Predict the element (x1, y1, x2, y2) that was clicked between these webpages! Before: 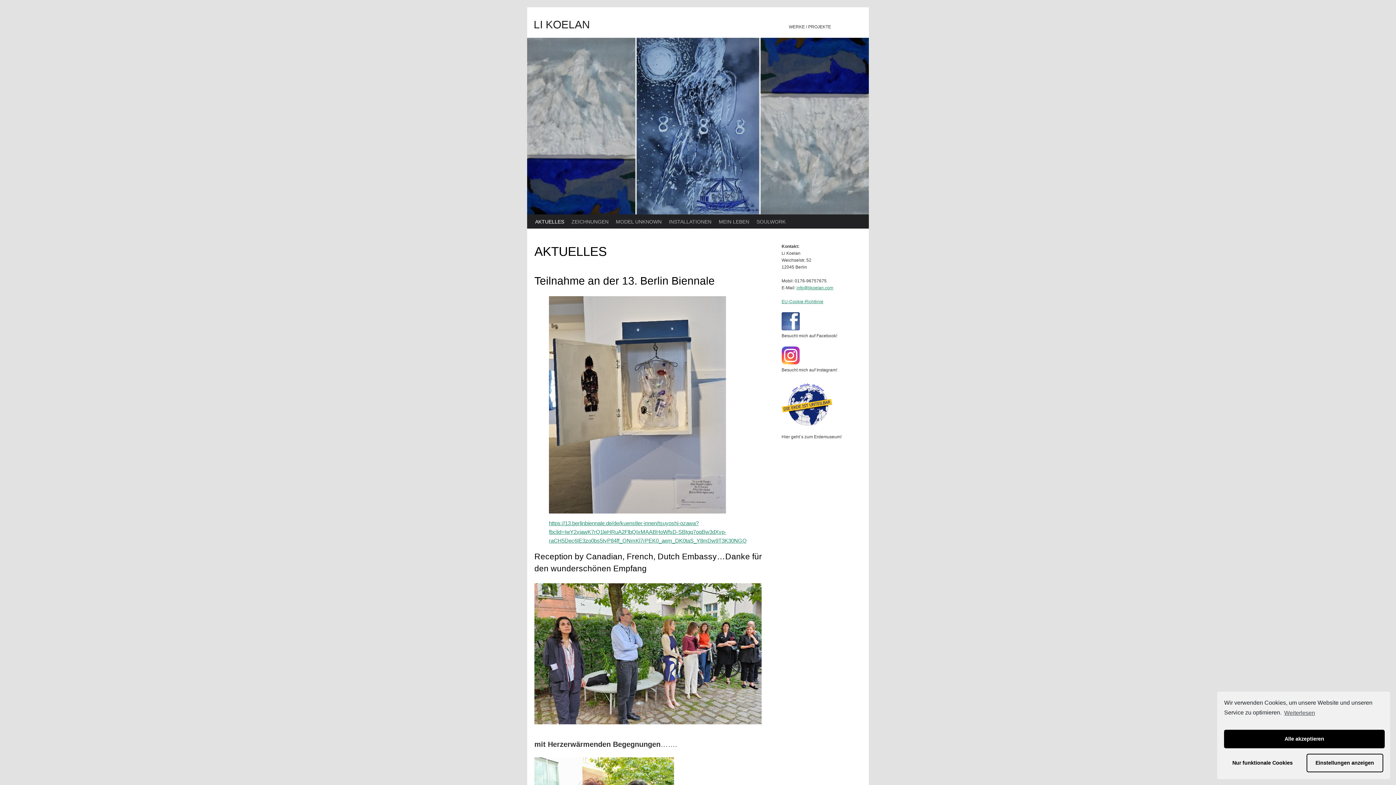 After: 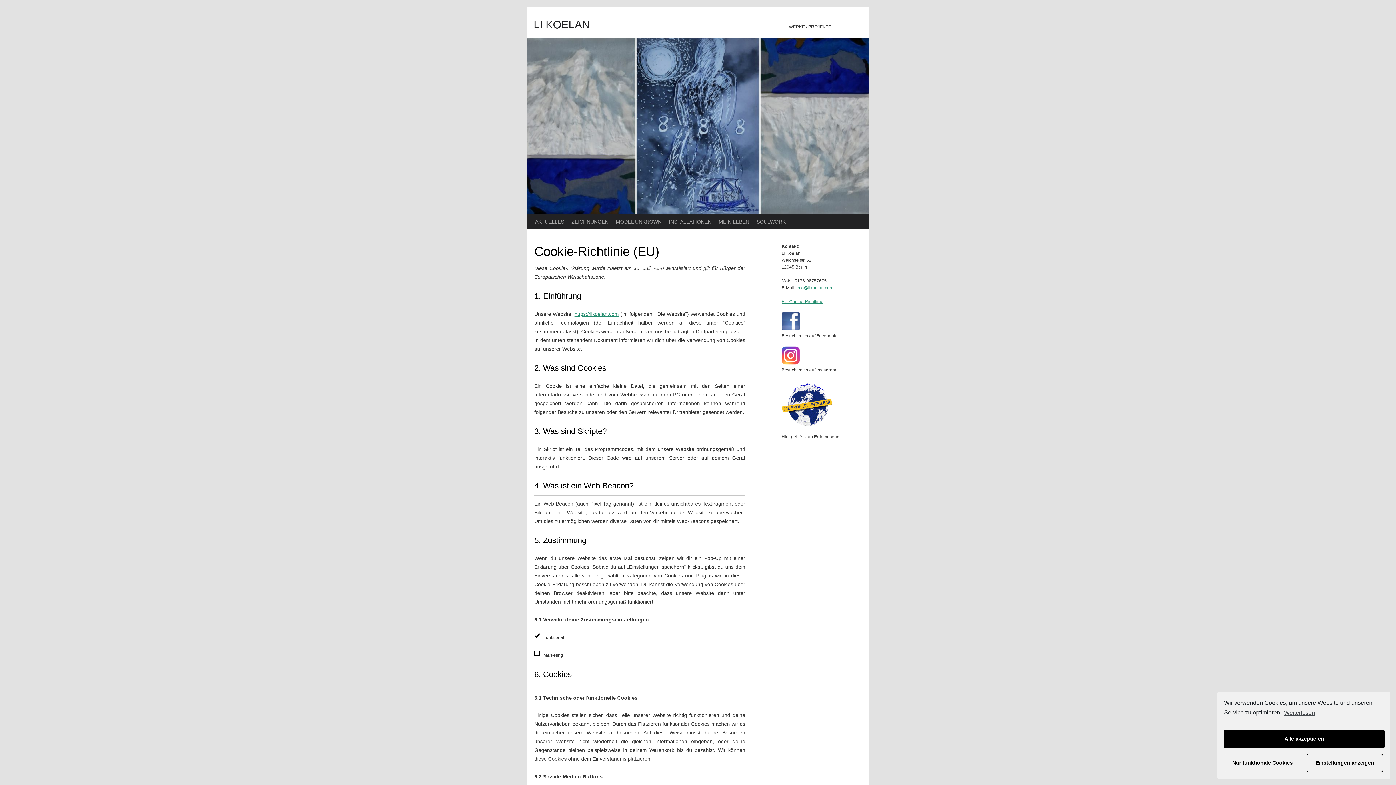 Action: label: Weiterlesen bbox: (1283, 707, 1315, 718)